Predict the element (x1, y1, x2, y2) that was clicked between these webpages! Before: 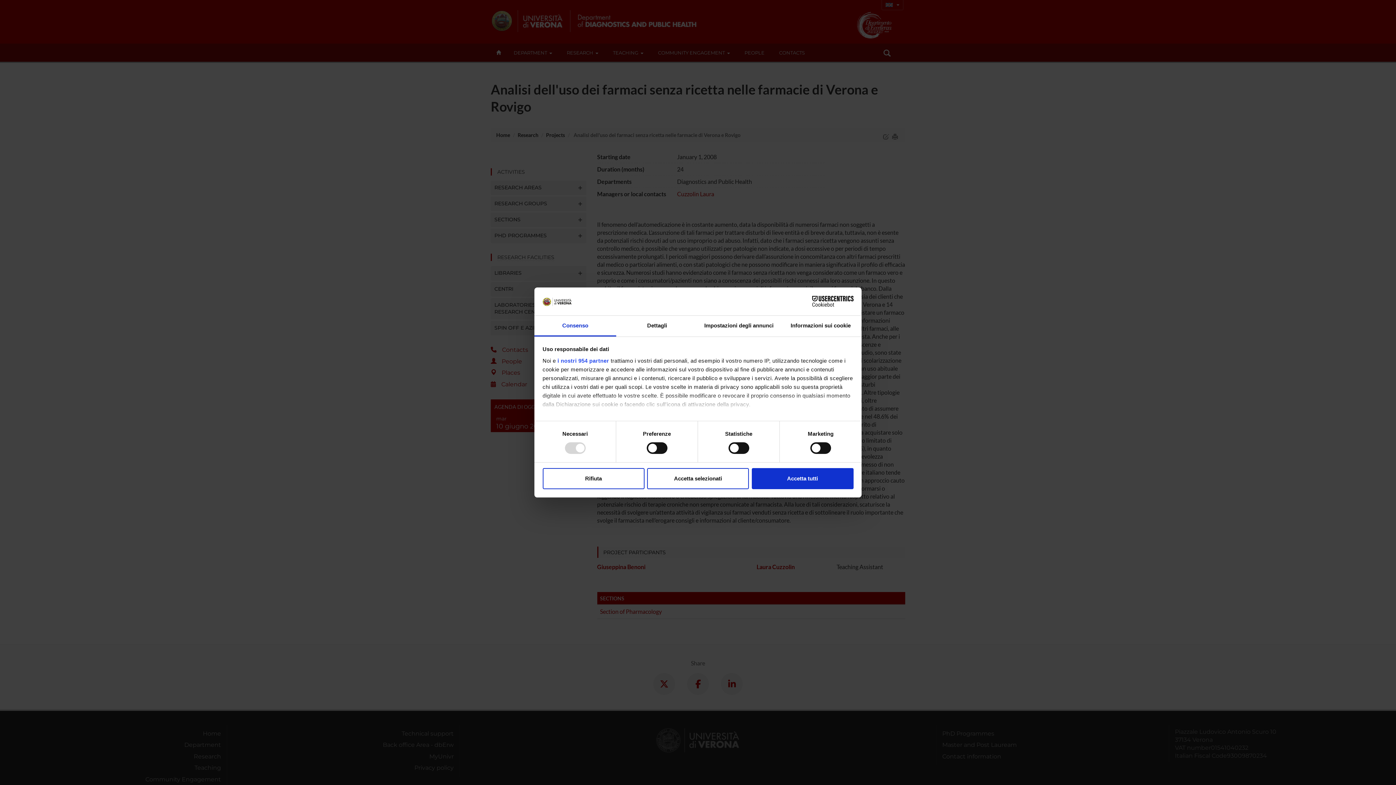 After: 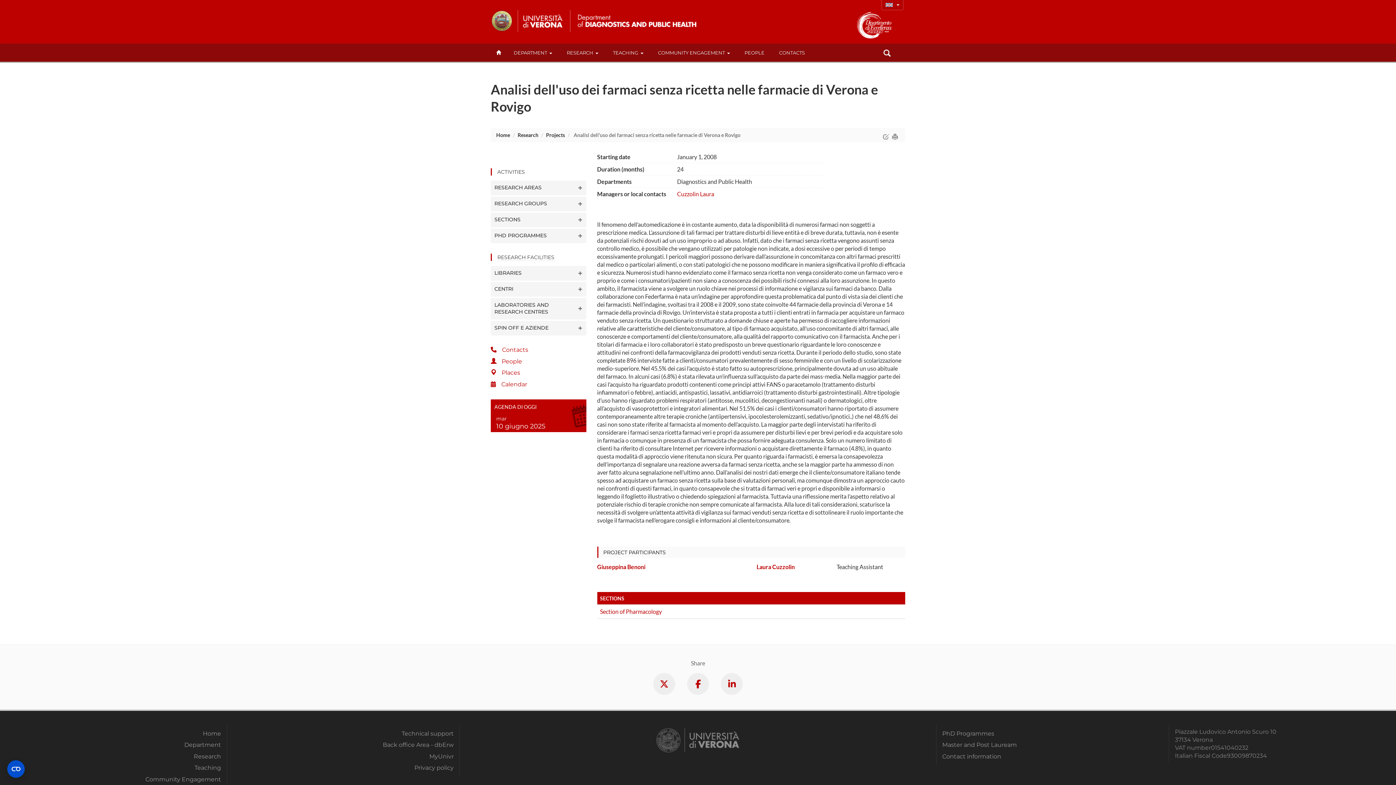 Action: label: Rifiuta bbox: (542, 468, 644, 489)